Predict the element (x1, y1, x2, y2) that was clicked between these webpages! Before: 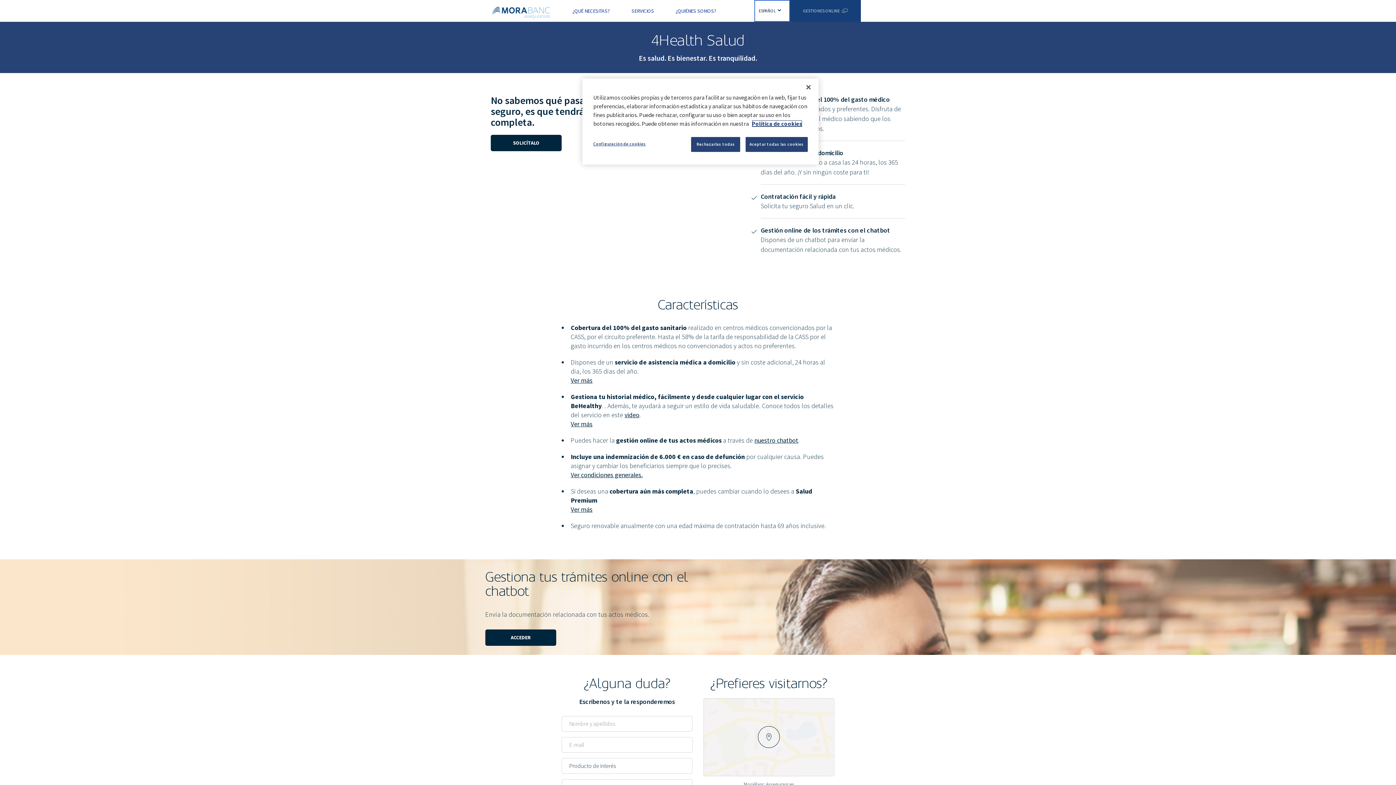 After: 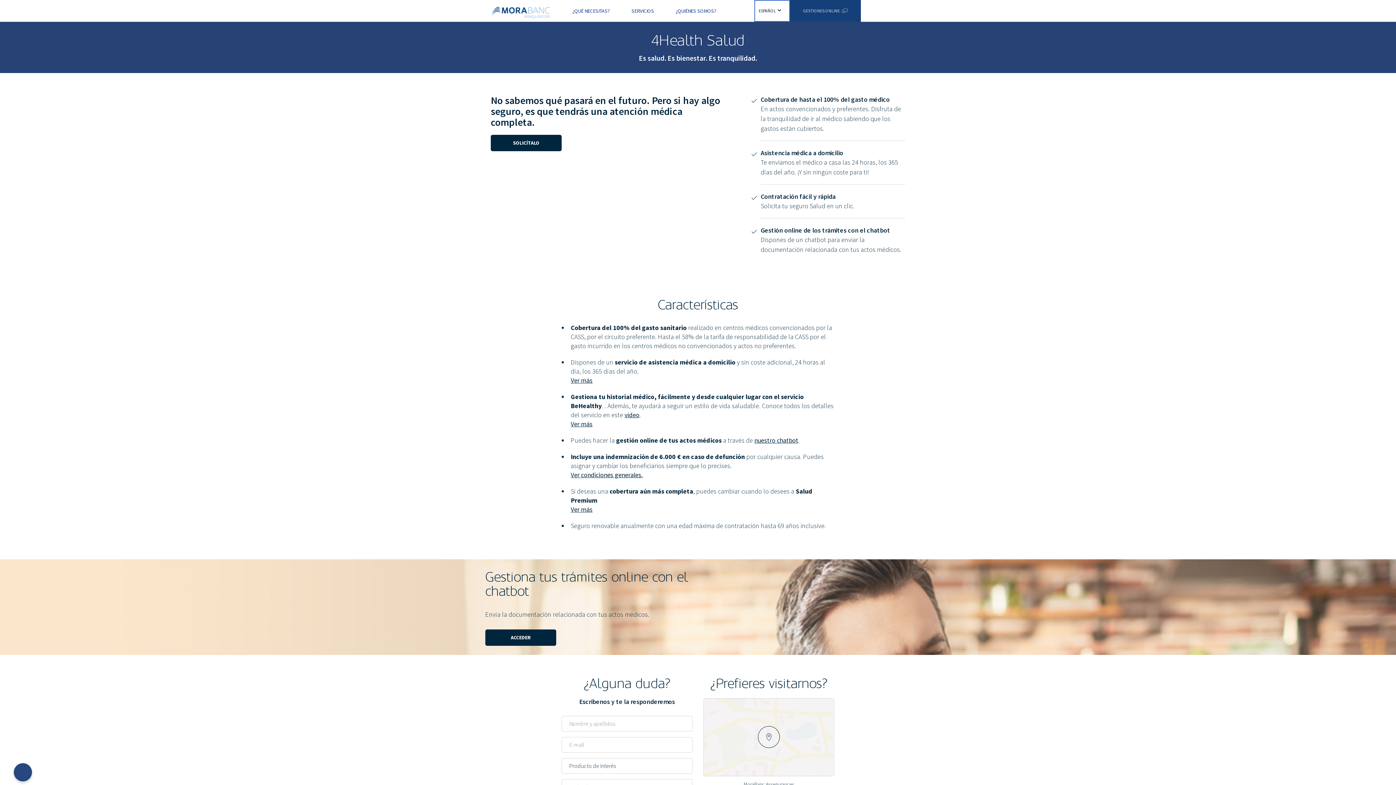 Action: label: Aceptar todas las cookies bbox: (745, 137, 808, 152)